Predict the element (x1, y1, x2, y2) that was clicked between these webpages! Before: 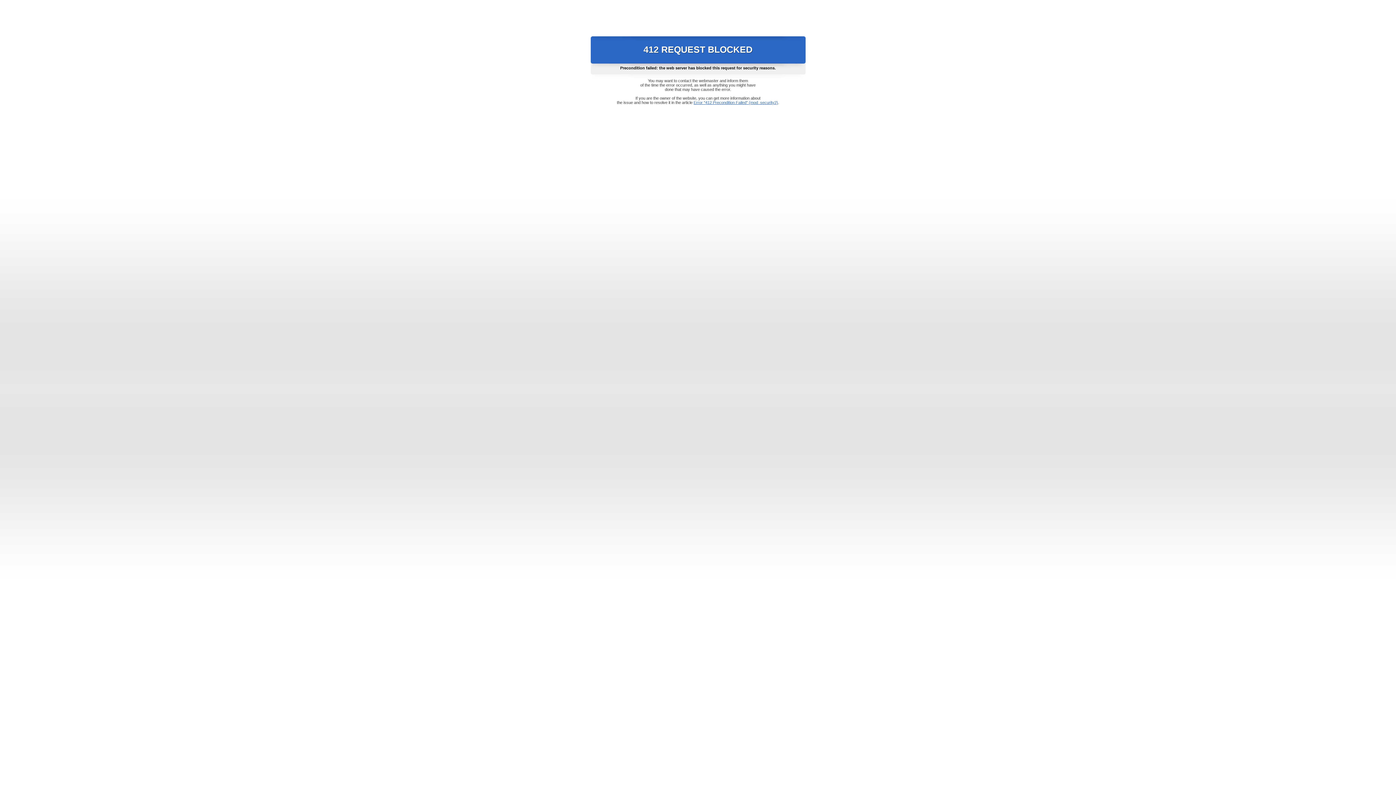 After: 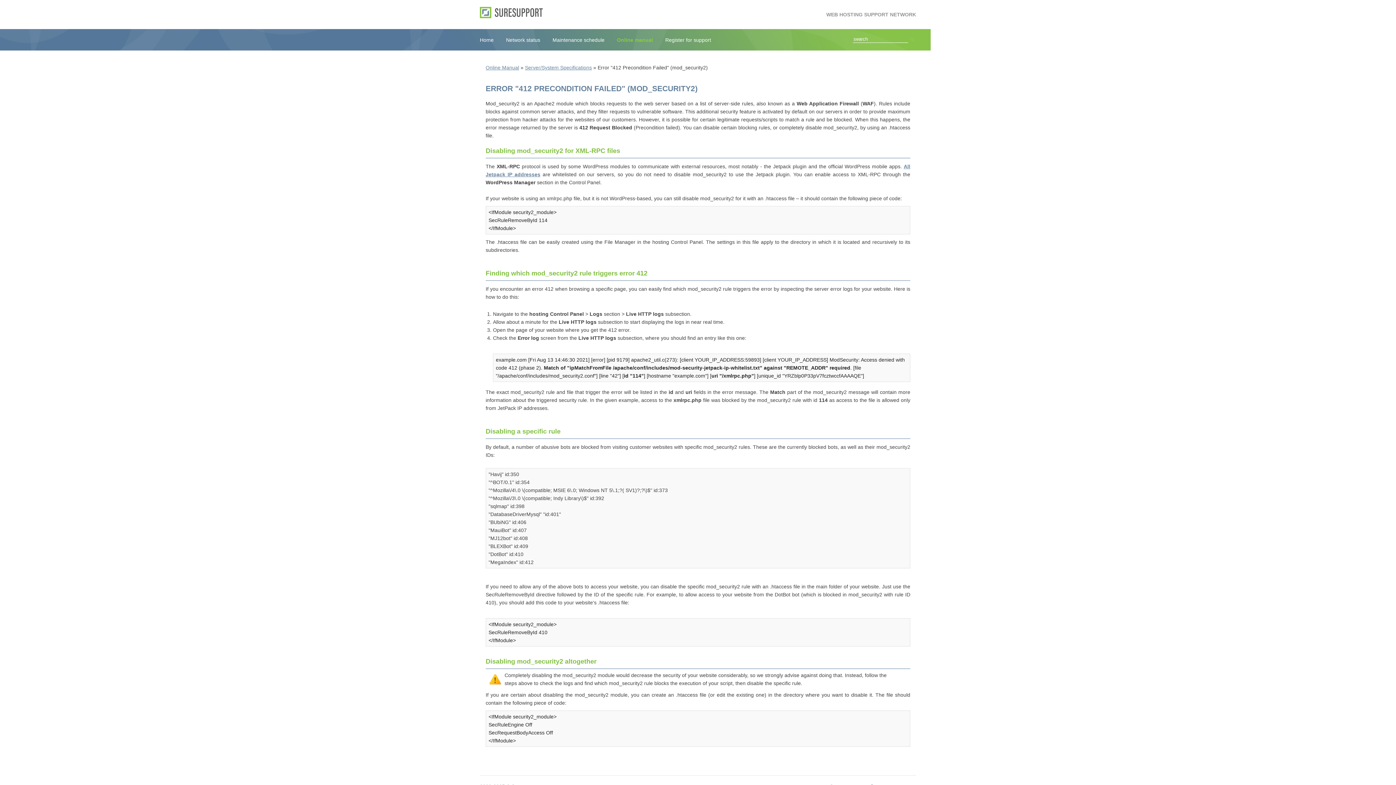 Action: label: Error "412 Precondition Failed" (mod_security2) bbox: (693, 100, 778, 104)